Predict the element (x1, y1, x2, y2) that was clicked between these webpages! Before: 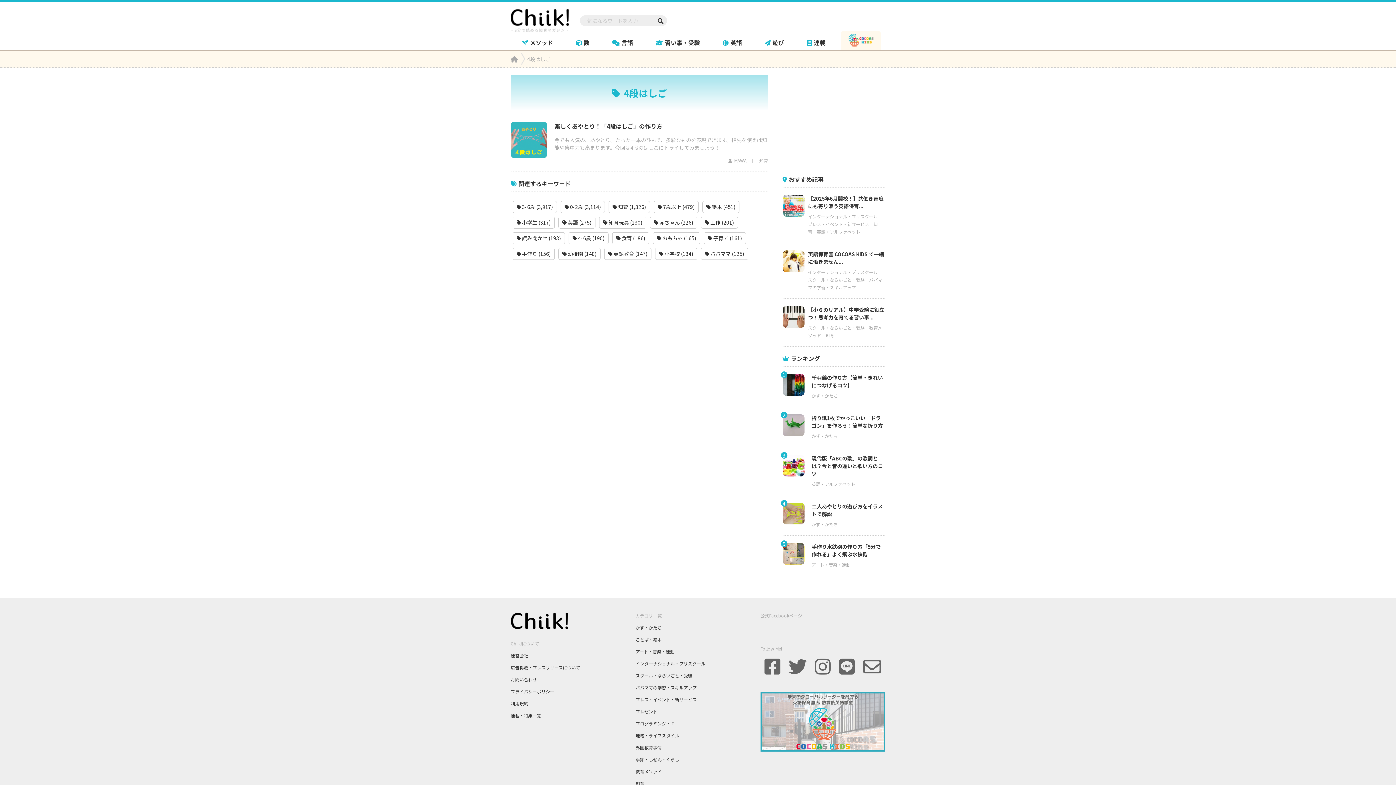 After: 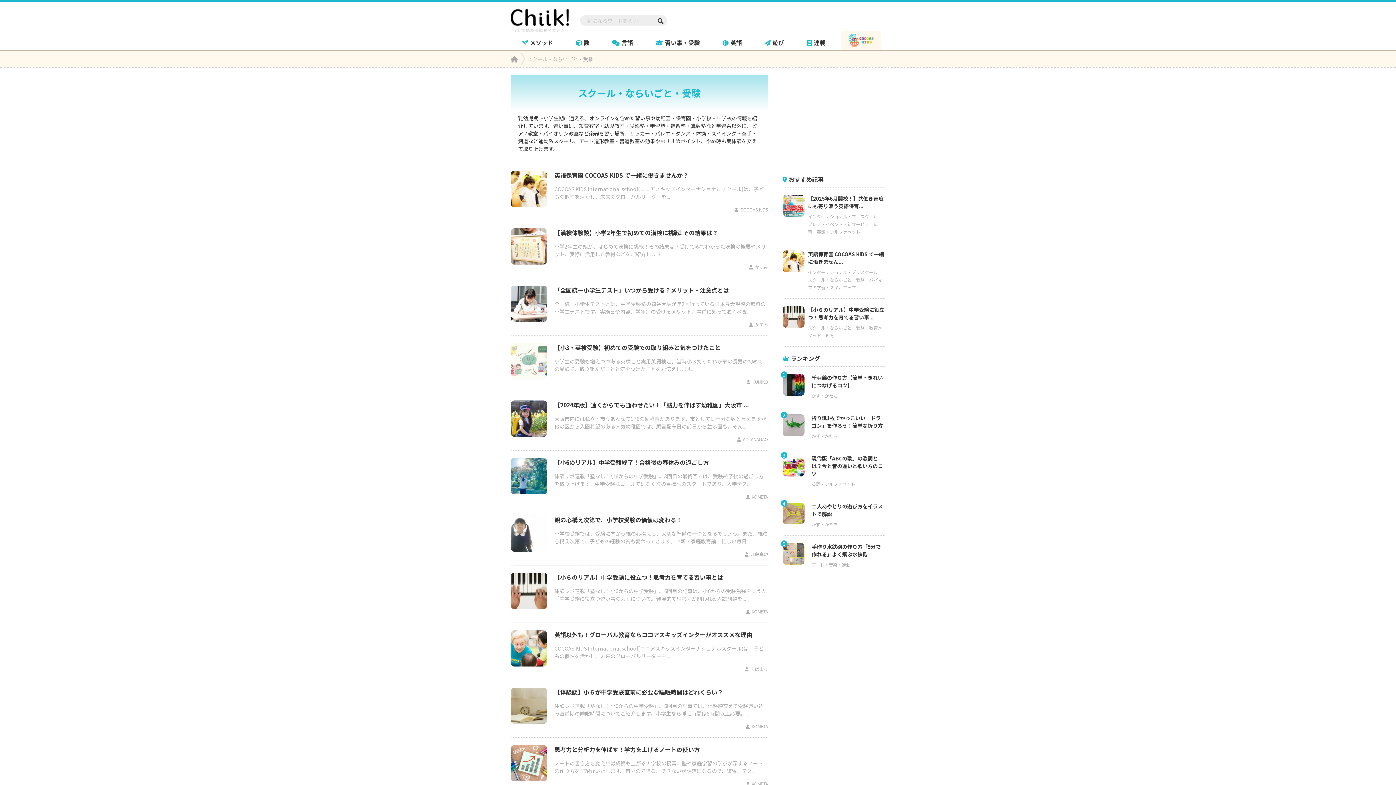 Action: label: スクール・ならいごと・受験 bbox: (635, 672, 692, 678)